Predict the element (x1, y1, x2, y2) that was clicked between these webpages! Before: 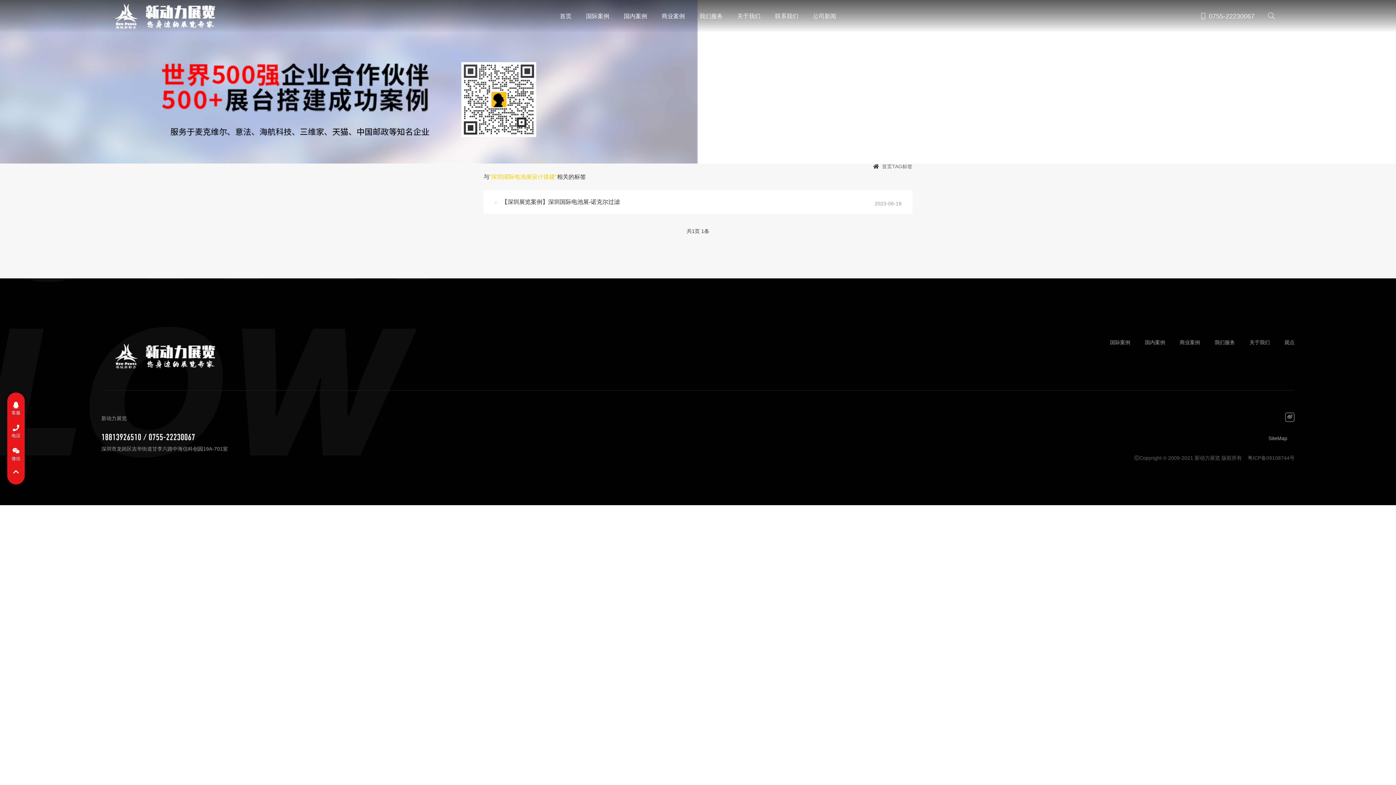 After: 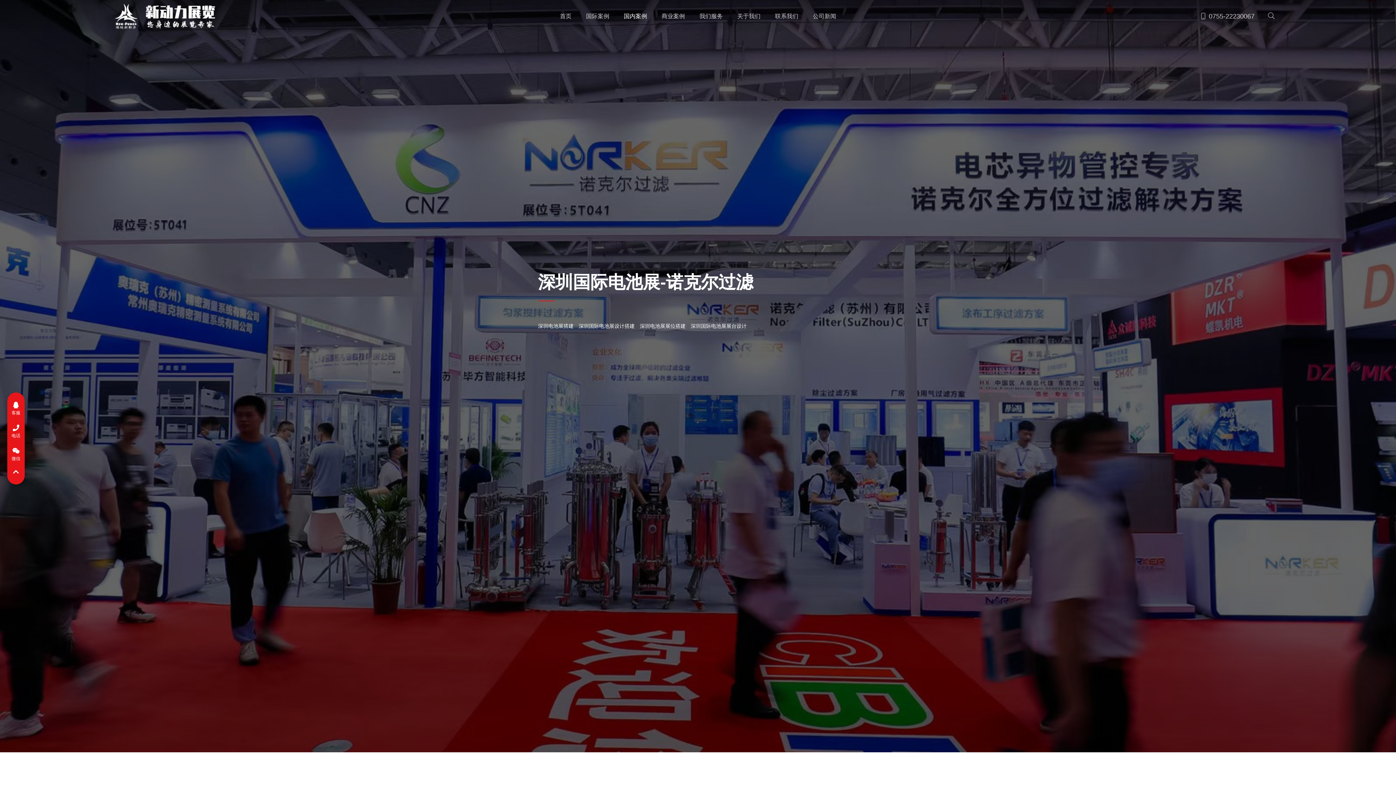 Action: label: 【深圳展览案例】深圳国际电池展-诺克尔过滤 bbox: (483, 190, 912, 213)